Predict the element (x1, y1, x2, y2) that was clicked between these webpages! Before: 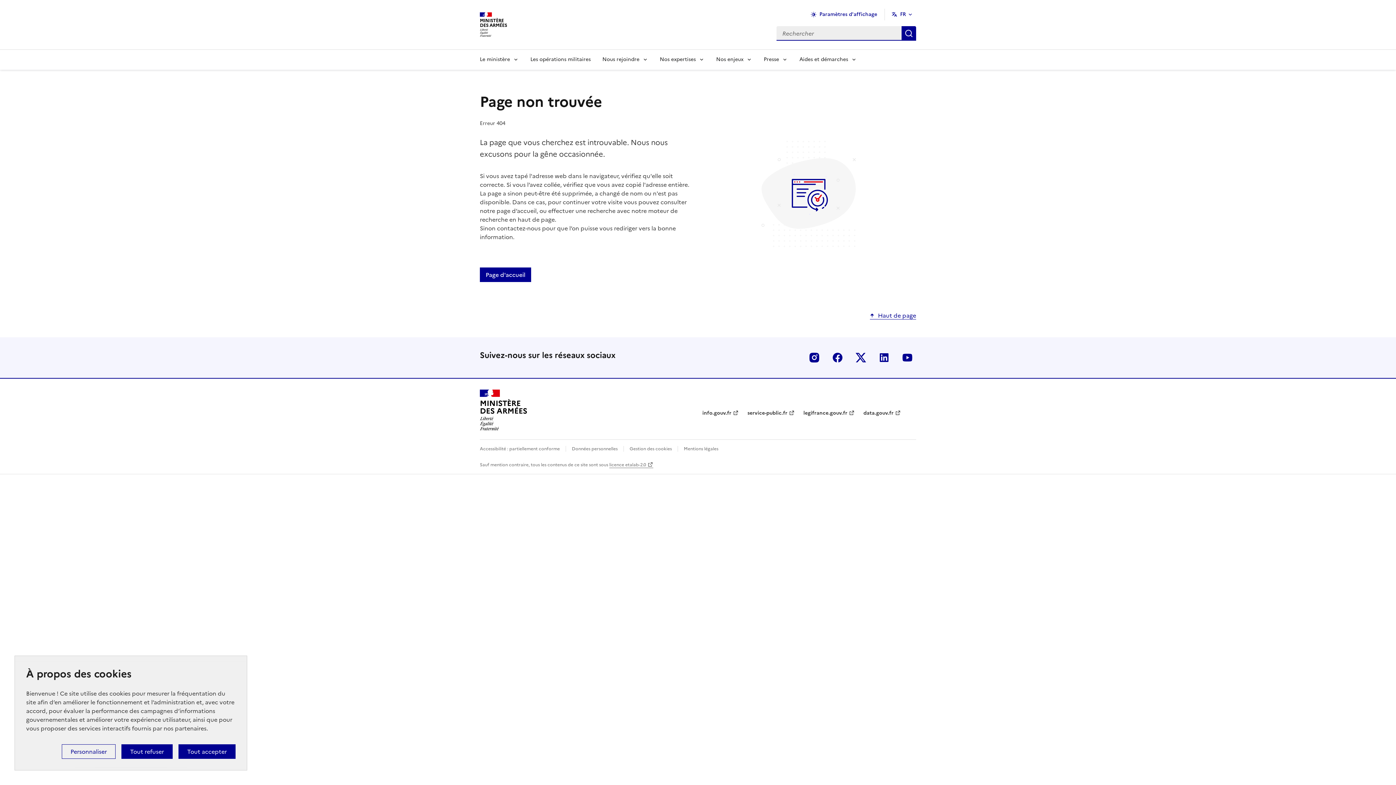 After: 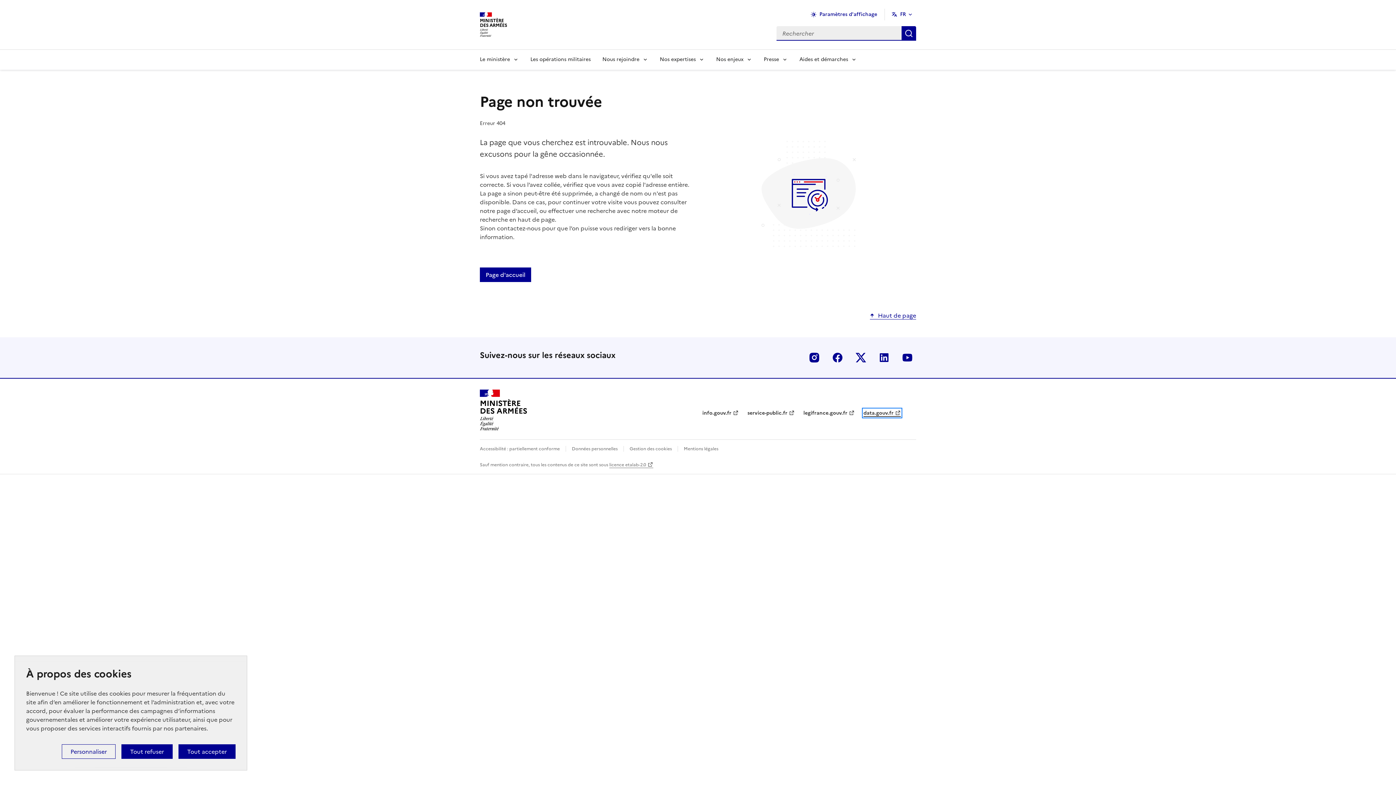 Action: label: data.gouv.fr bbox: (863, 409, 901, 417)